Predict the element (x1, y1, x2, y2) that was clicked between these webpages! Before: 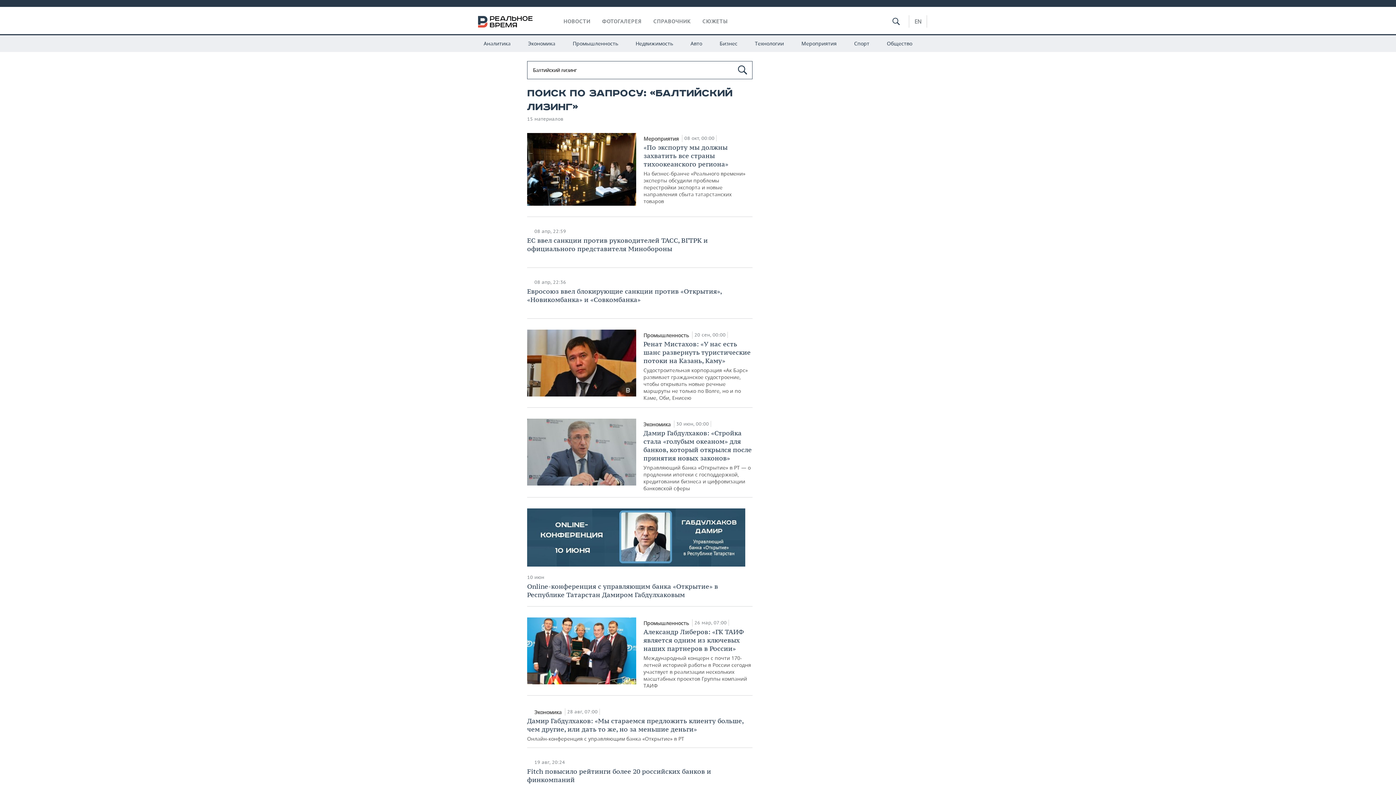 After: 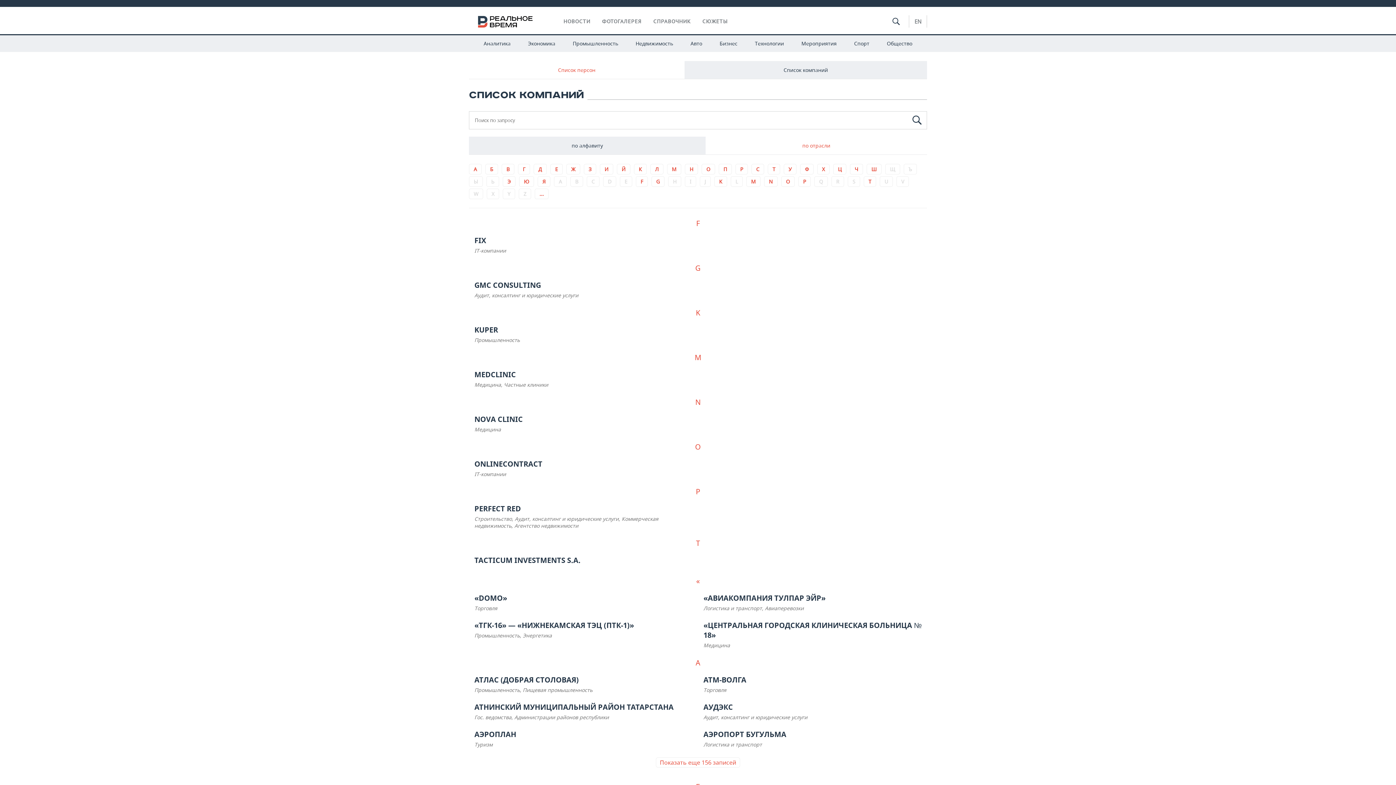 Action: bbox: (653, 18, 690, 24) label: СПРАВОЧНИК